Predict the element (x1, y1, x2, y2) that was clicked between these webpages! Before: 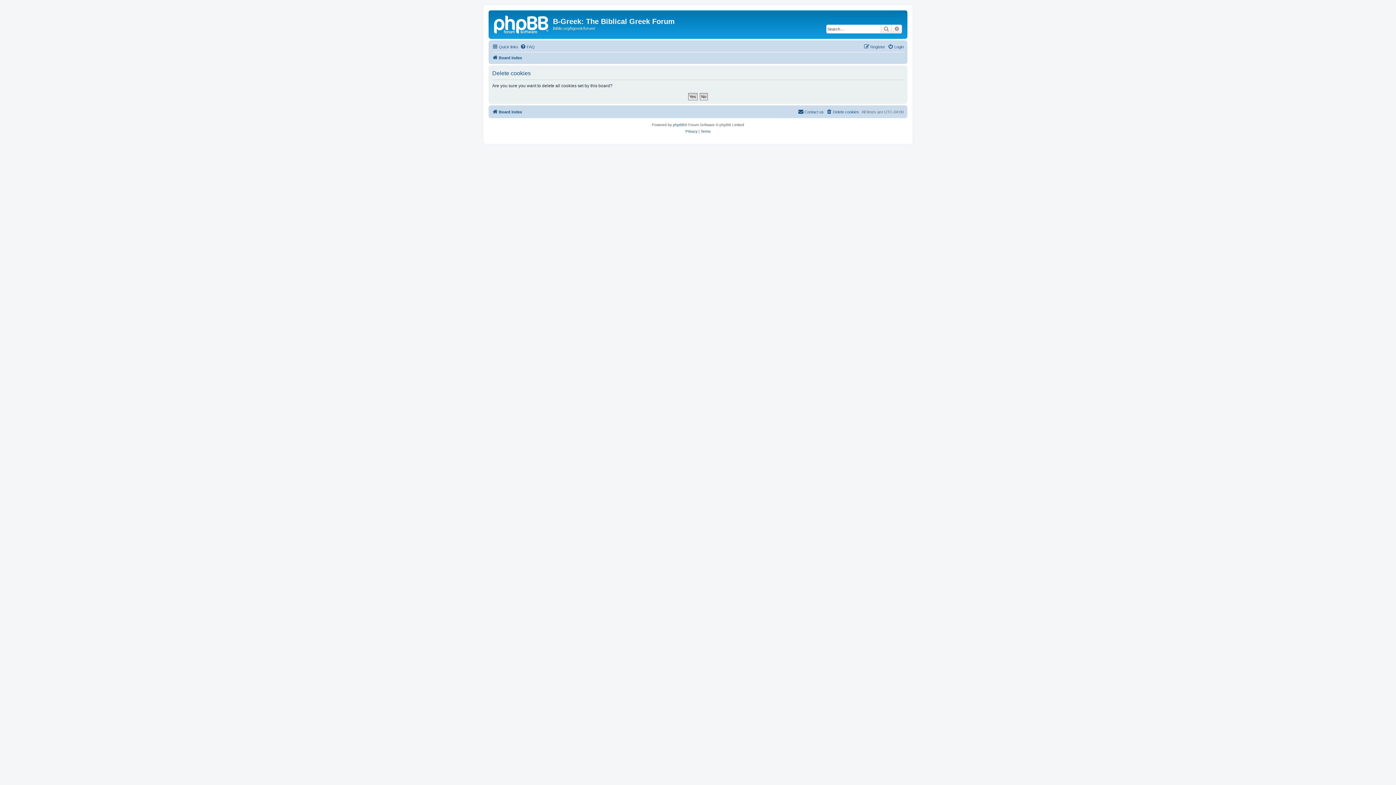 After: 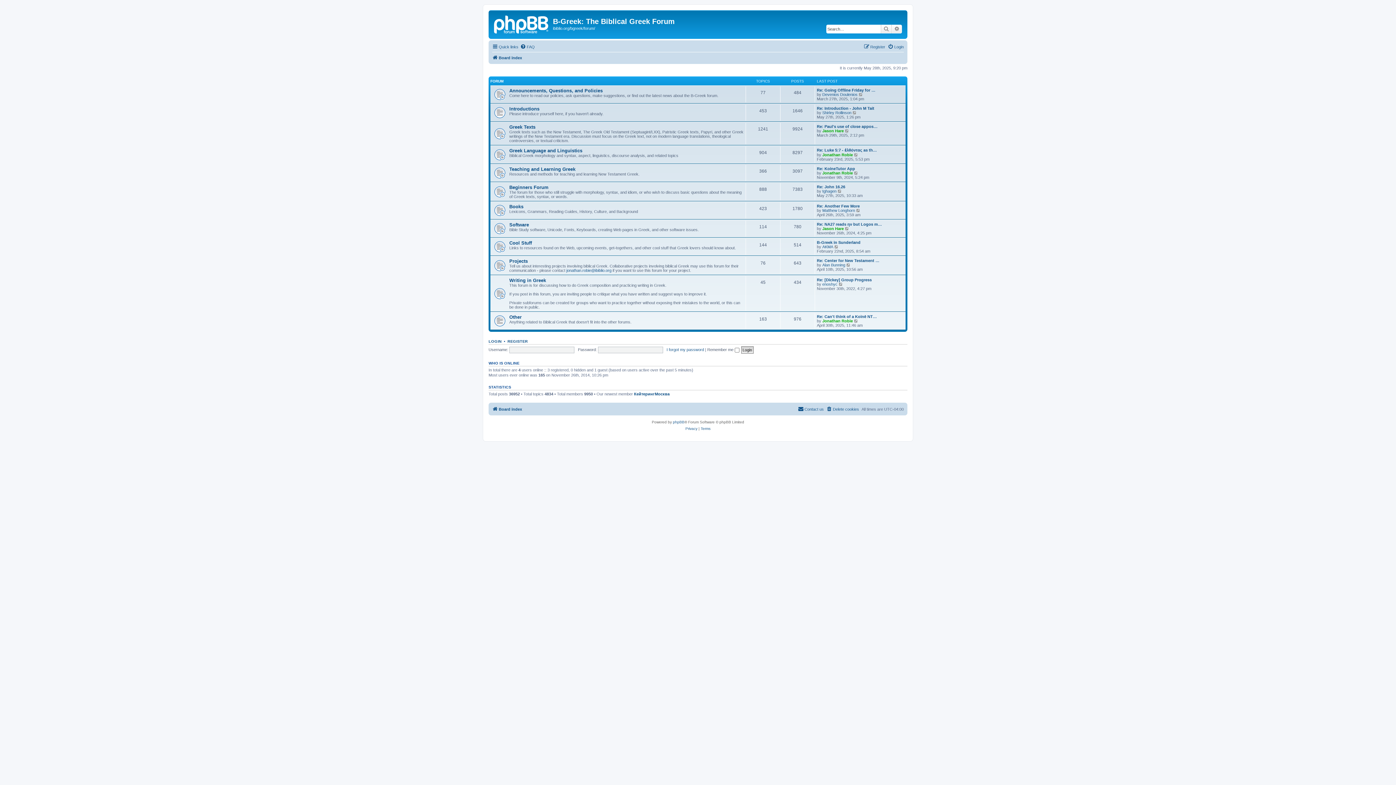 Action: label: Board index bbox: (492, 107, 522, 116)